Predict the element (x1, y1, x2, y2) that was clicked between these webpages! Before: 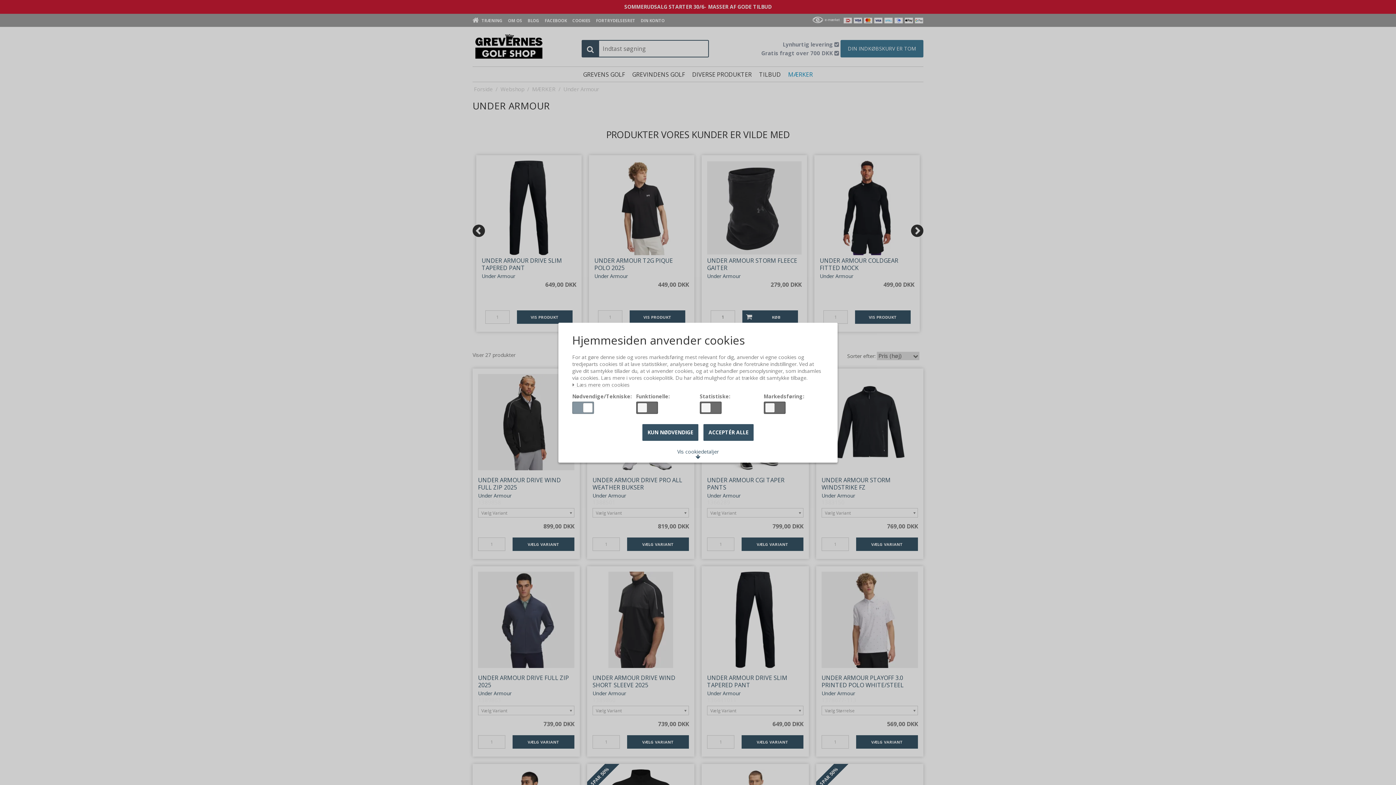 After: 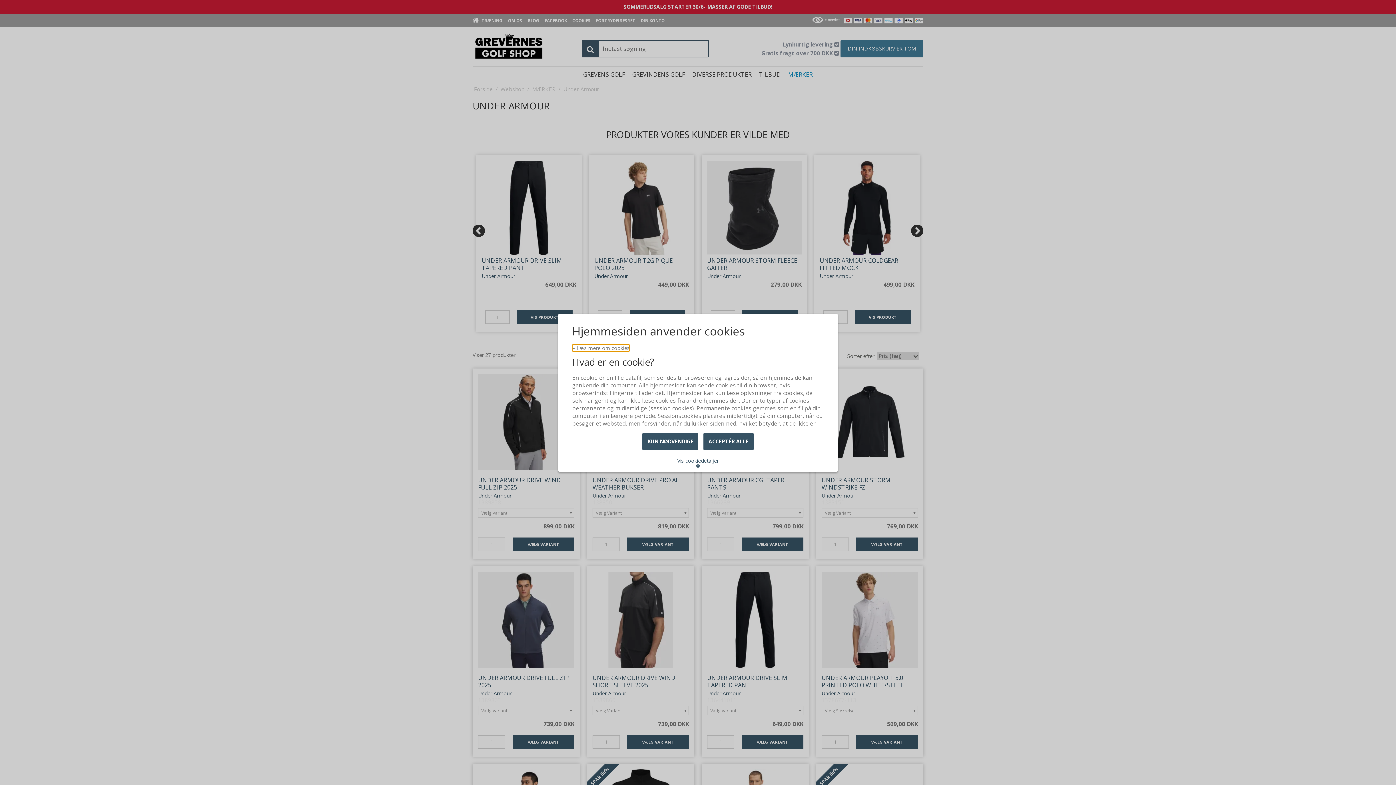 Action: label:  Læs mere om cookies bbox: (572, 382, 629, 387)